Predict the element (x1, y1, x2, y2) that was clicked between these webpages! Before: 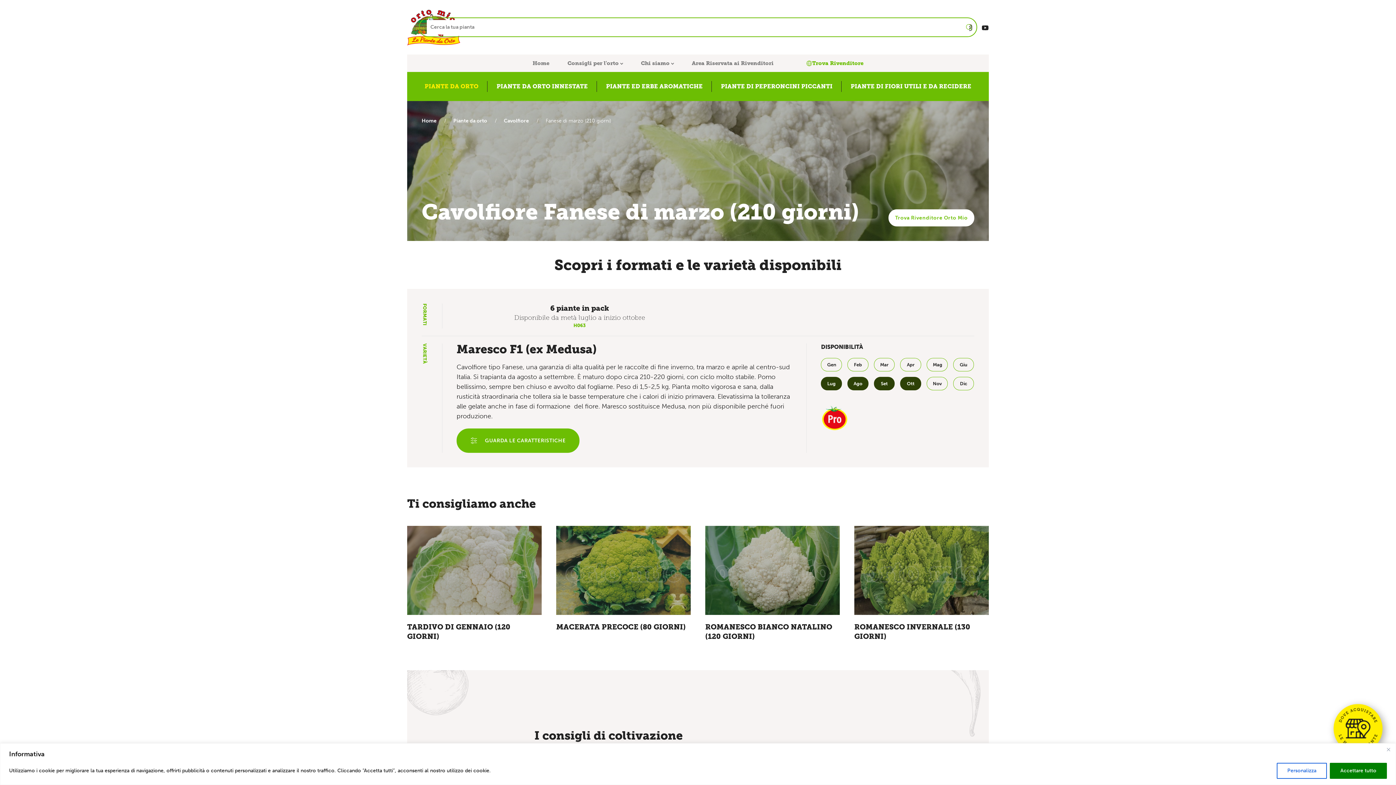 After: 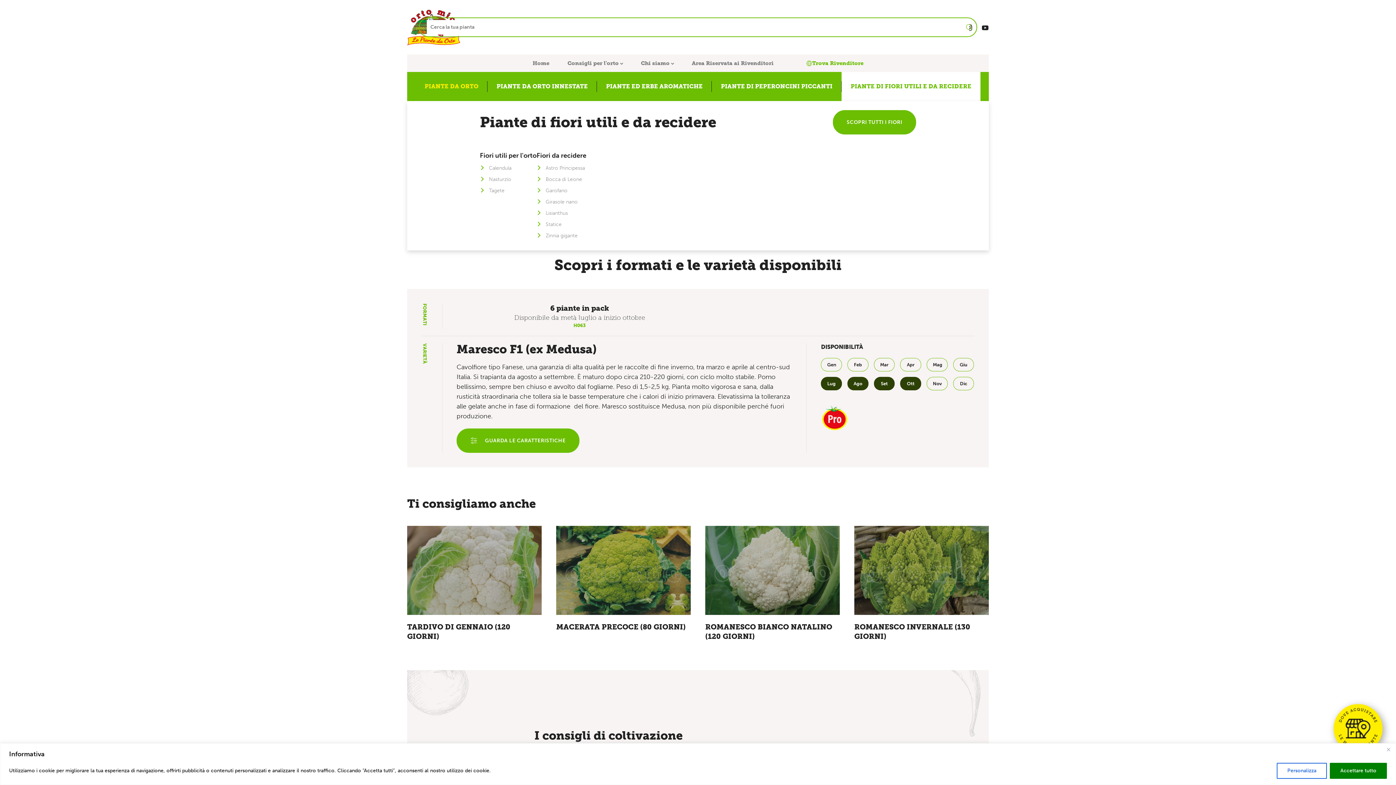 Action: label: PIANTE DI FIORI UTILI E DA RECIDERE bbox: (841, 71, 980, 101)